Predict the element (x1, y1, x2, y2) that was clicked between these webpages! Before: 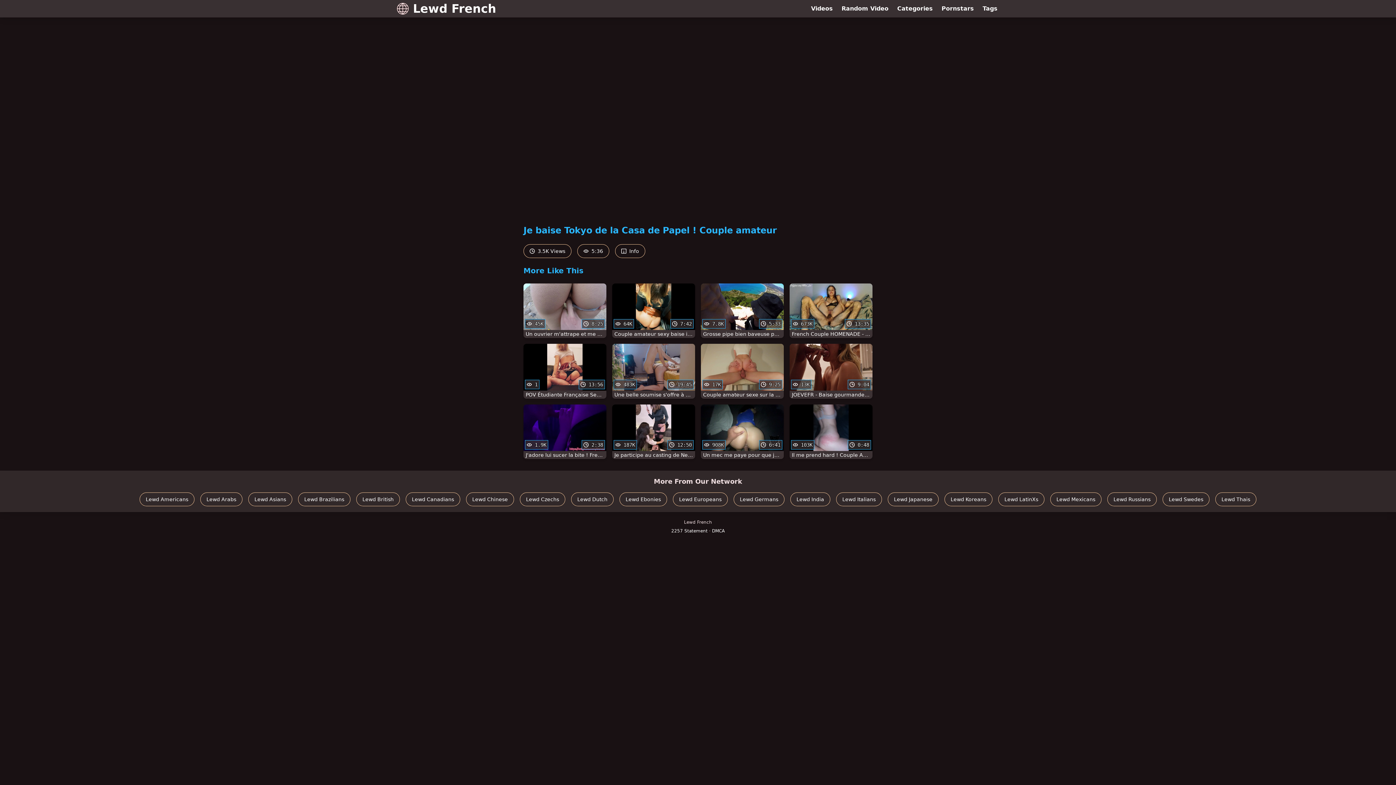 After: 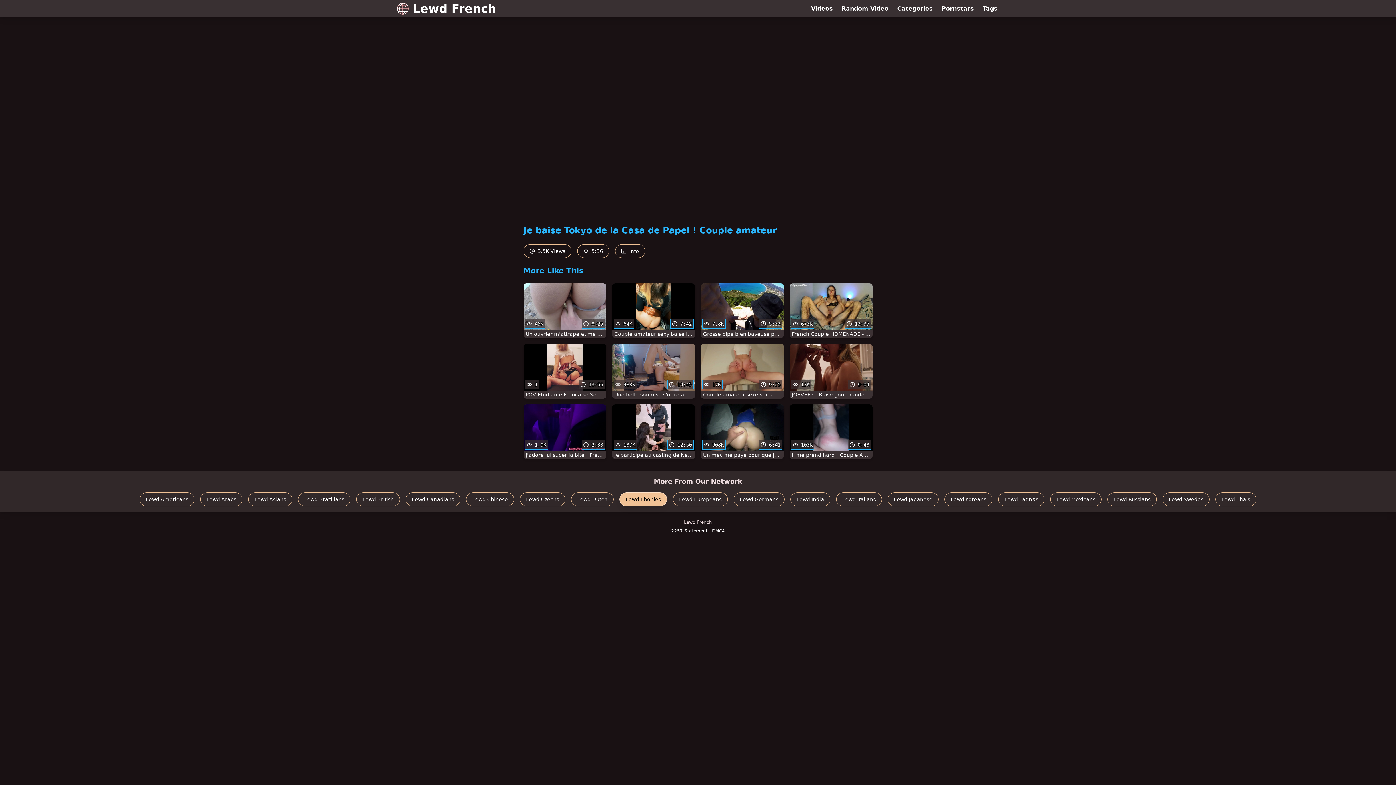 Action: label: Lewd Ebonies bbox: (619, 492, 667, 506)